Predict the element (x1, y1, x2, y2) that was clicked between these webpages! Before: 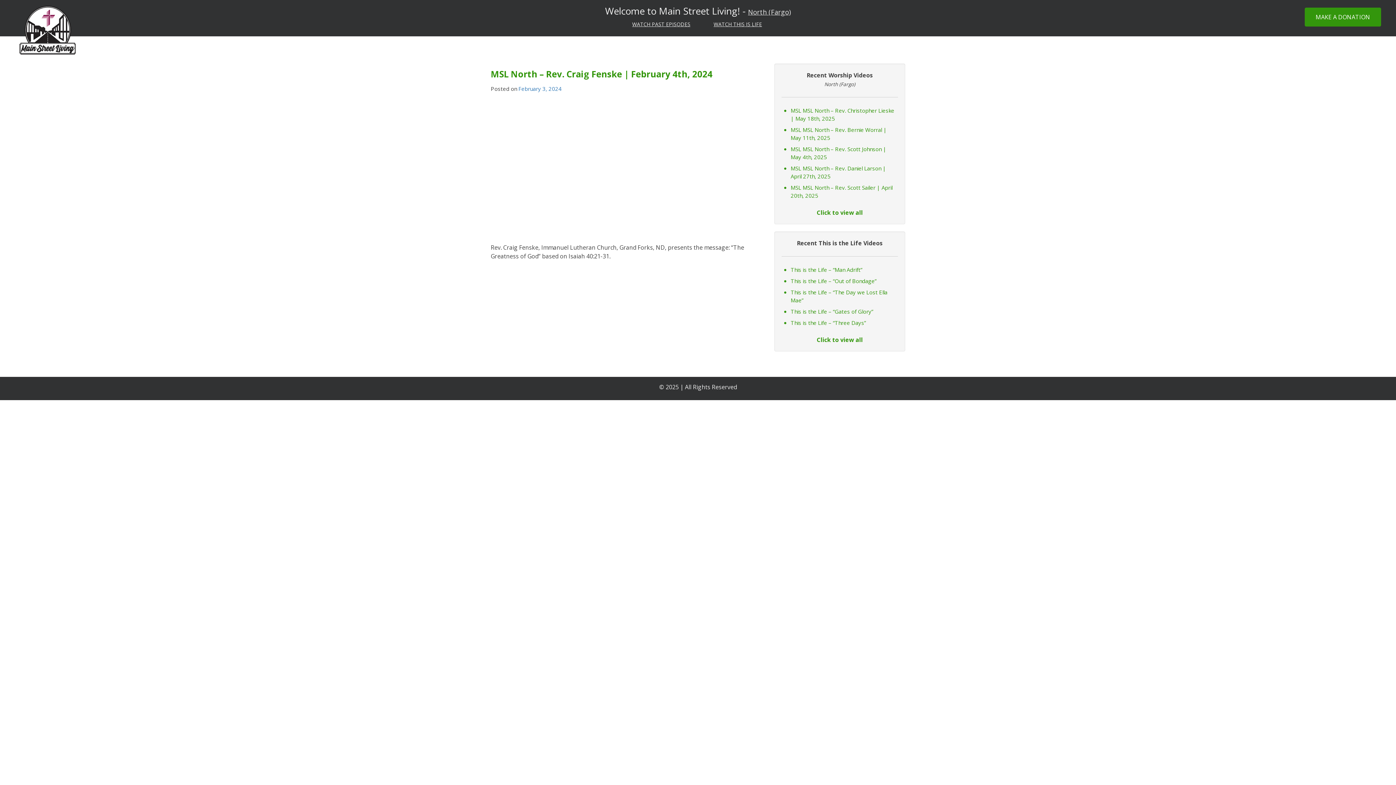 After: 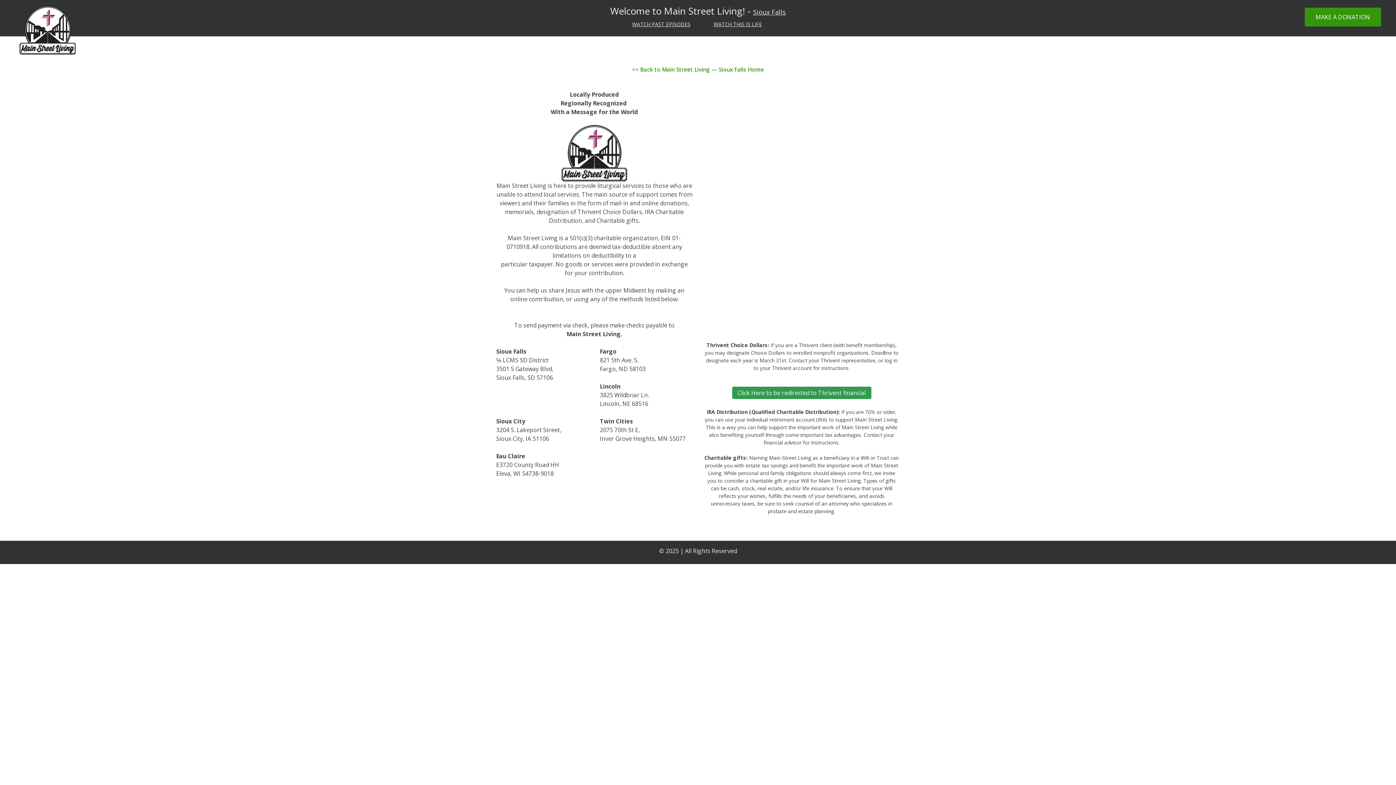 Action: bbox: (1310, 8, 1376, 26) label: MAKE A DONATION